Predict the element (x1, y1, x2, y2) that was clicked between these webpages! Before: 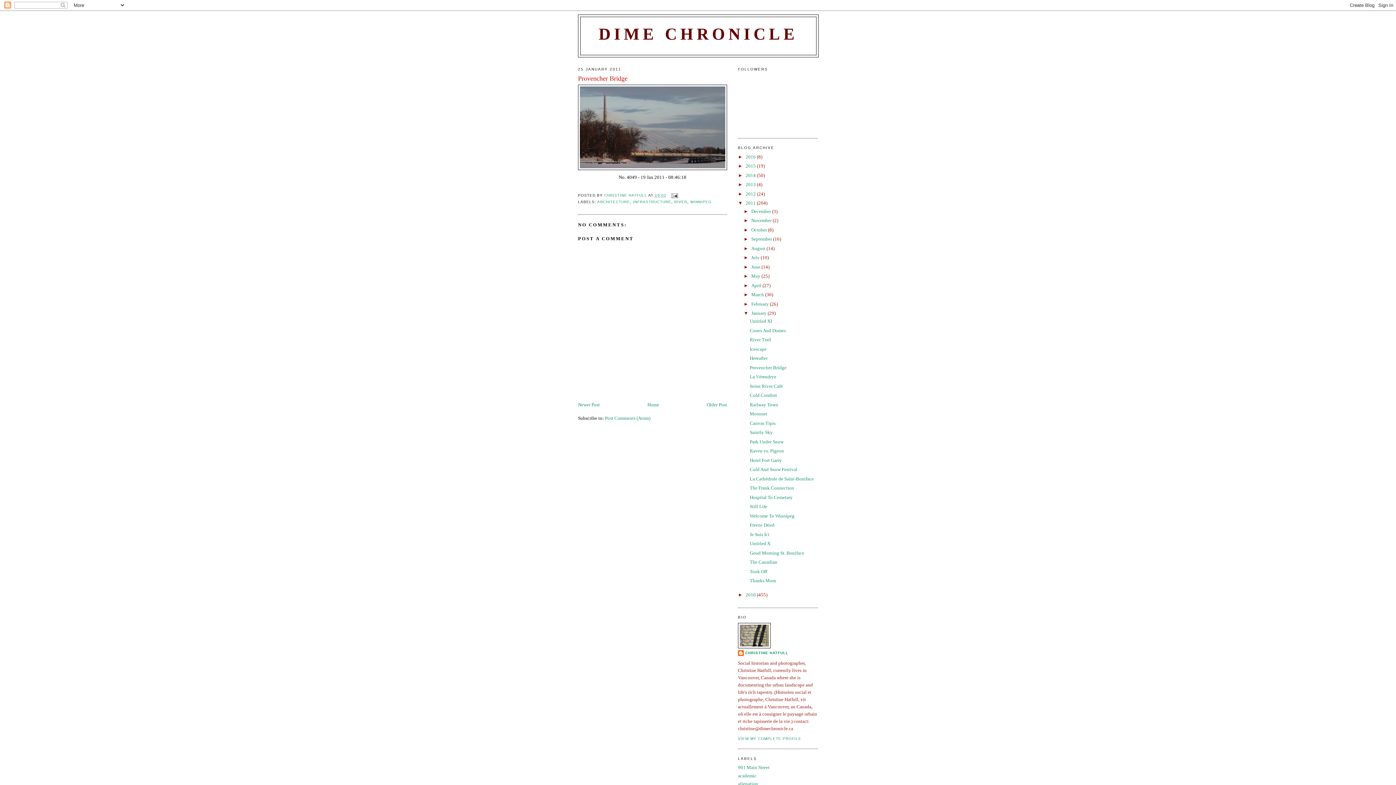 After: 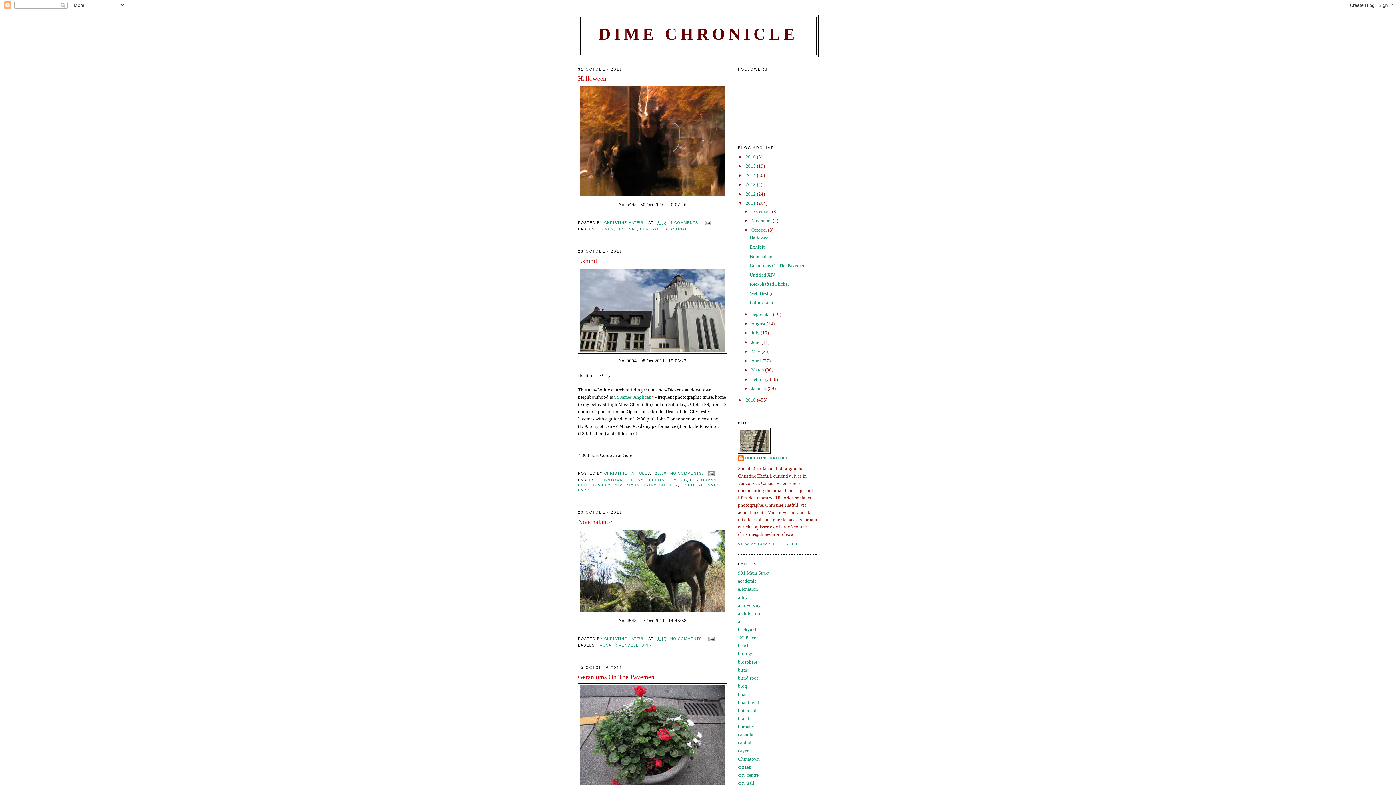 Action: bbox: (751, 227, 768, 232) label: October 